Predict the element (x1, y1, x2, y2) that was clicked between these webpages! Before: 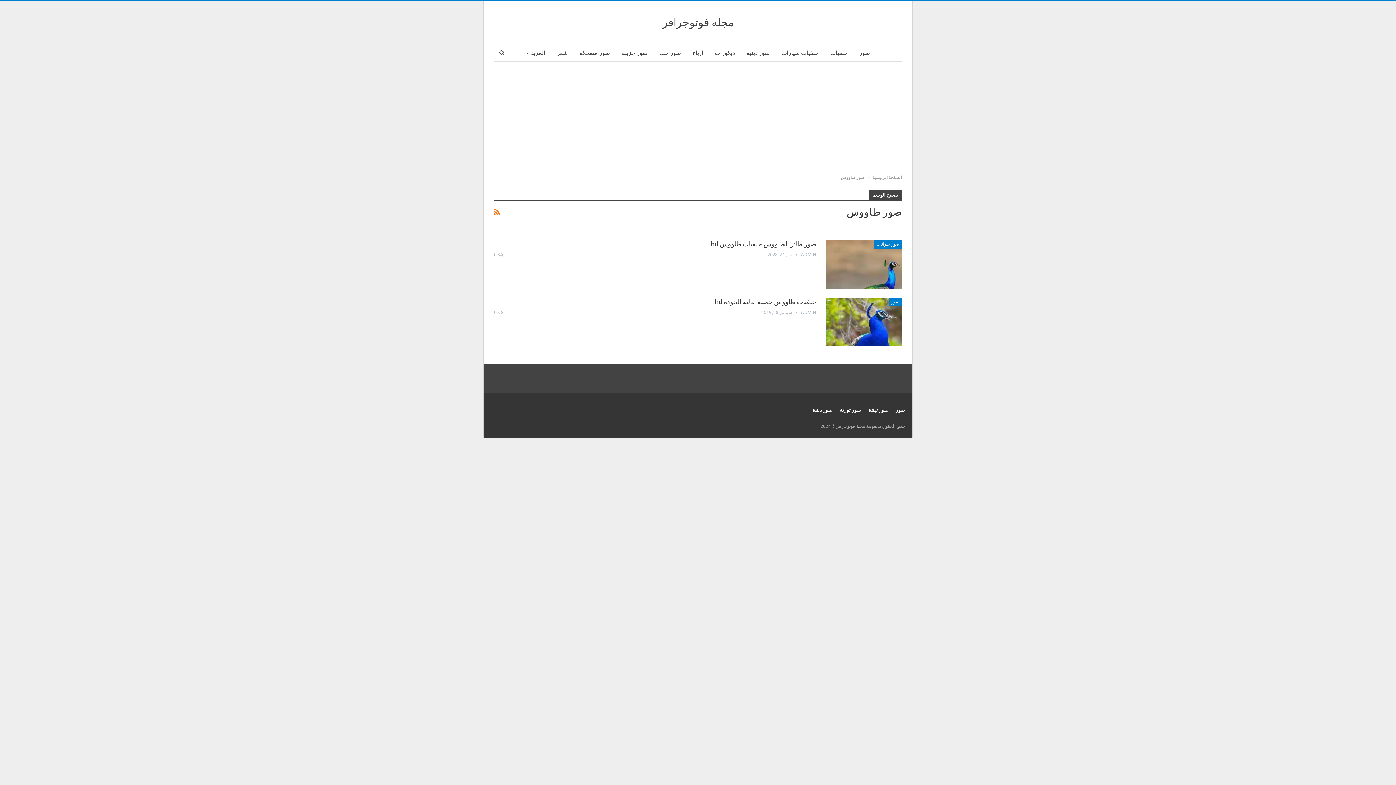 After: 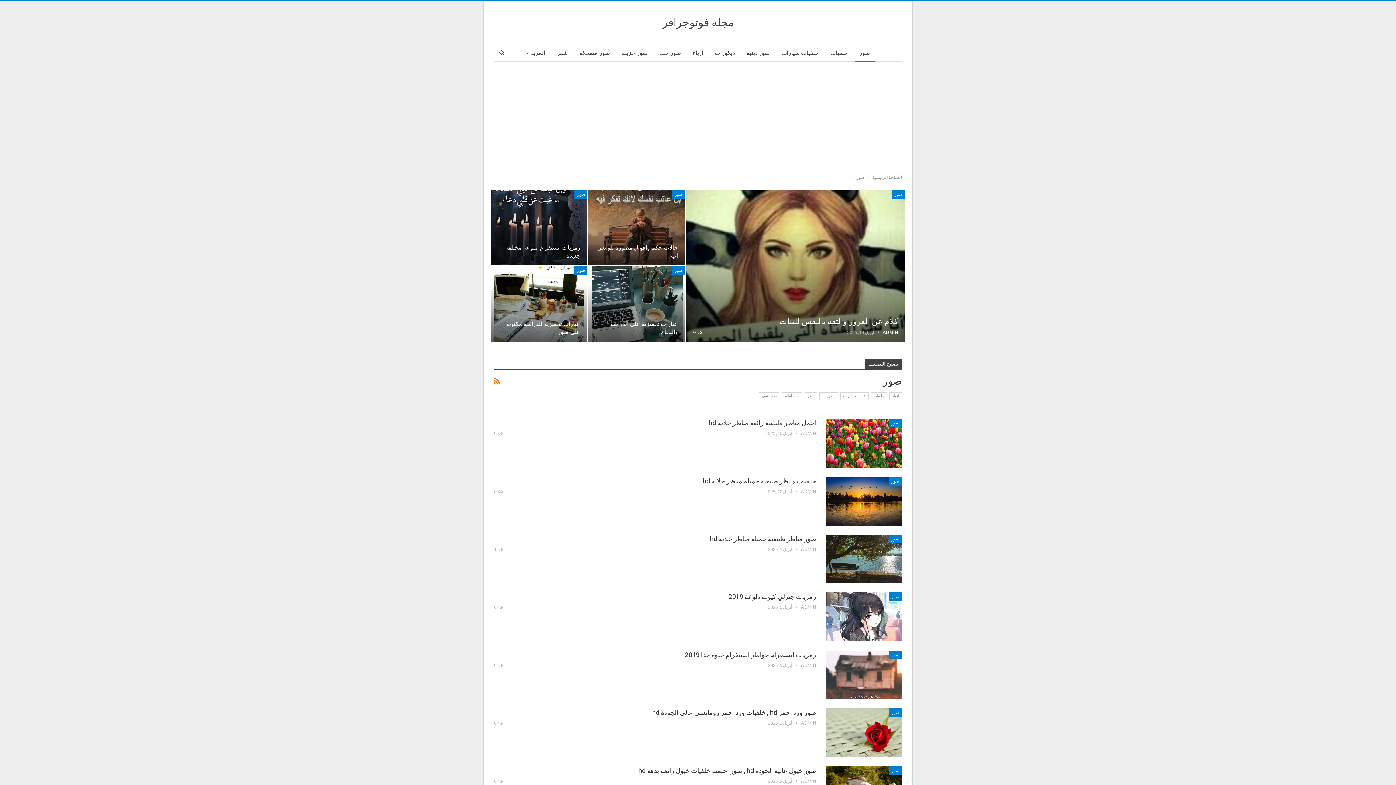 Action: bbox: (896, 407, 905, 413) label: صور